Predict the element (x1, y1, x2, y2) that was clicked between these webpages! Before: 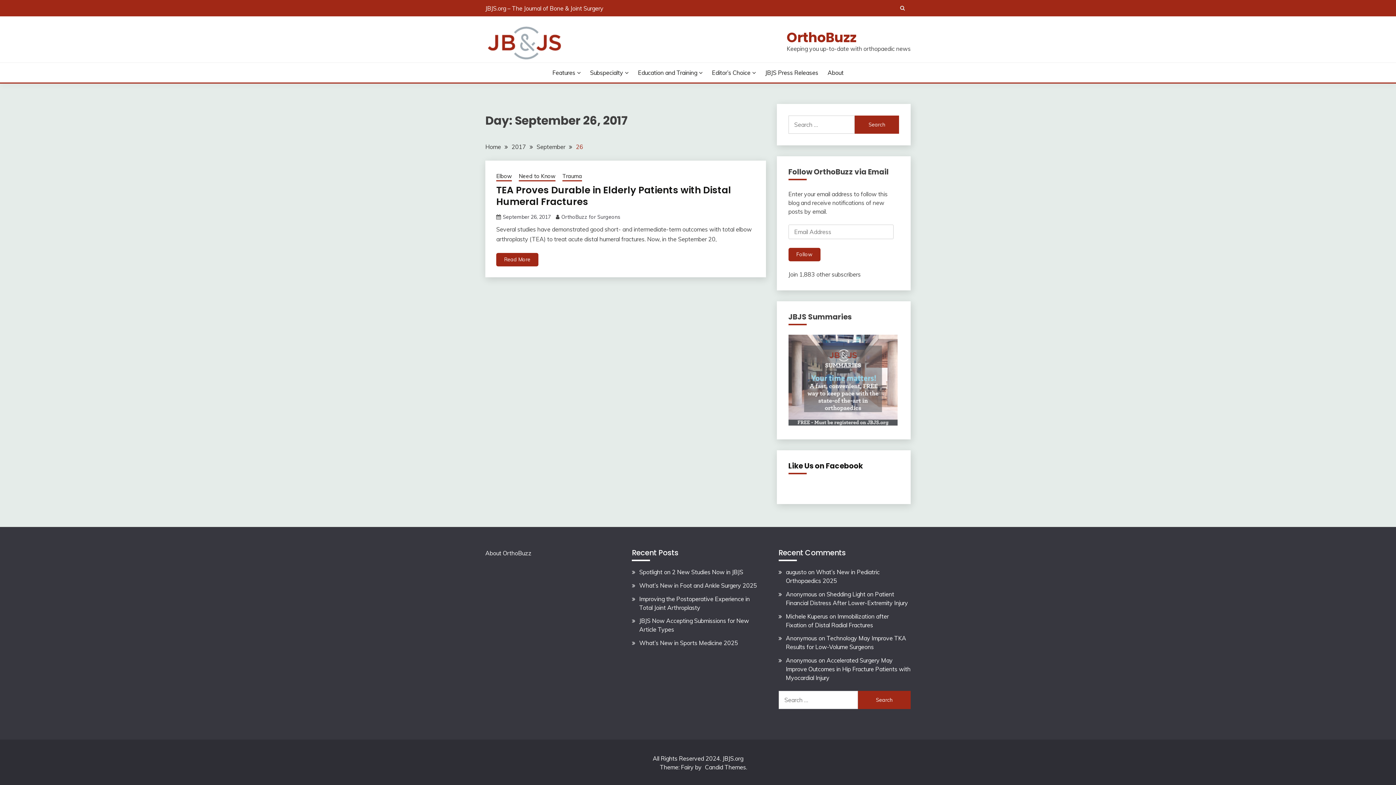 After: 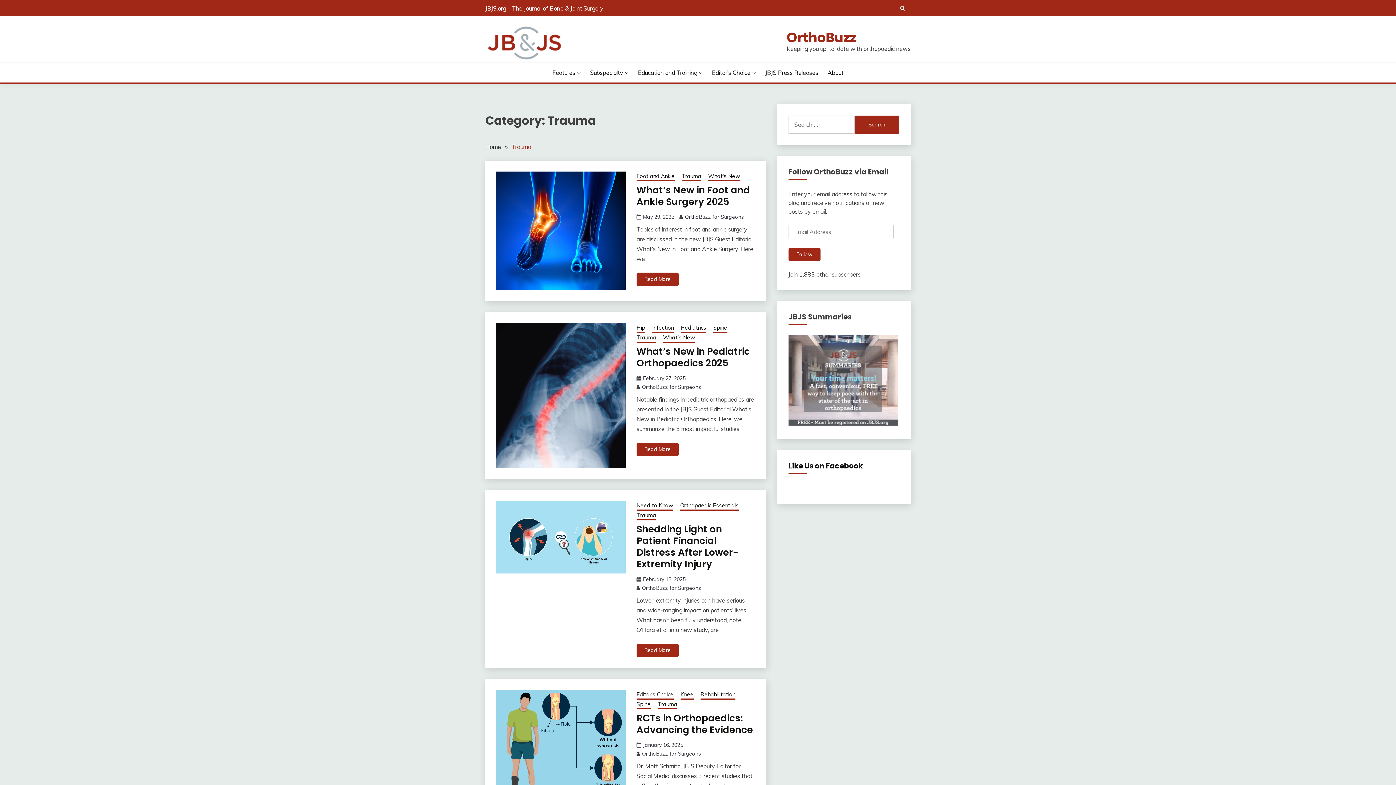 Action: label: Trauma bbox: (562, 172, 582, 181)